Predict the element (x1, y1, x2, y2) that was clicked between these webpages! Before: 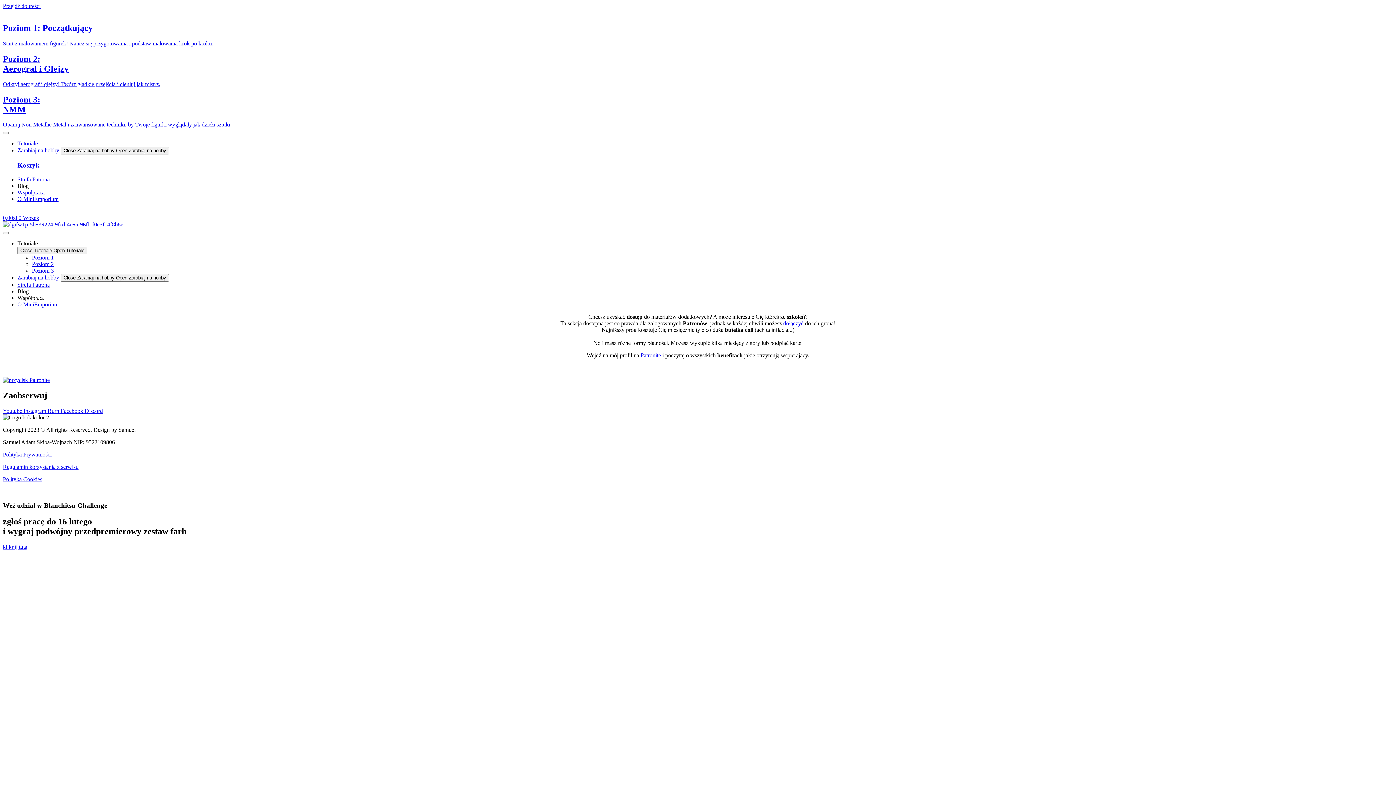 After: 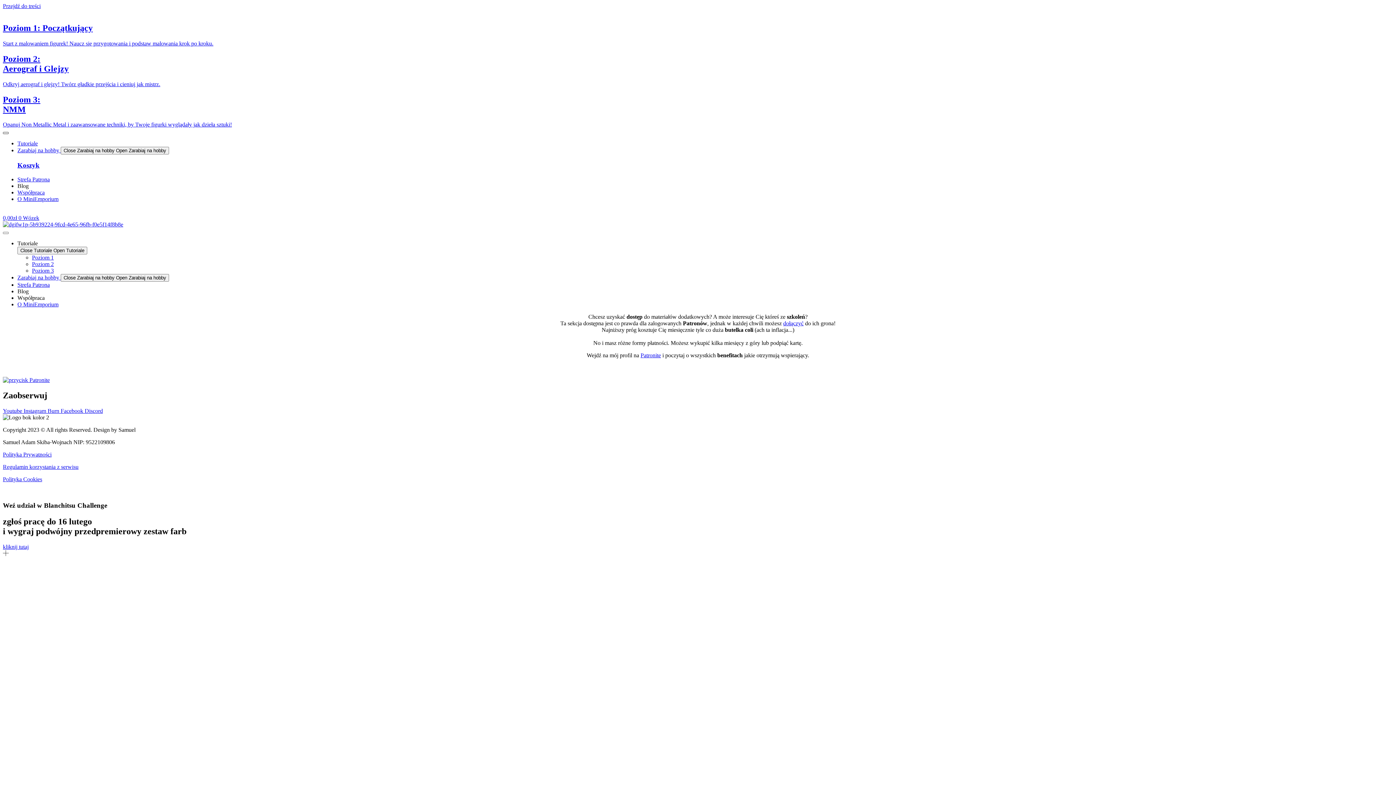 Action: label: Menu Toggle bbox: (2, 132, 8, 134)